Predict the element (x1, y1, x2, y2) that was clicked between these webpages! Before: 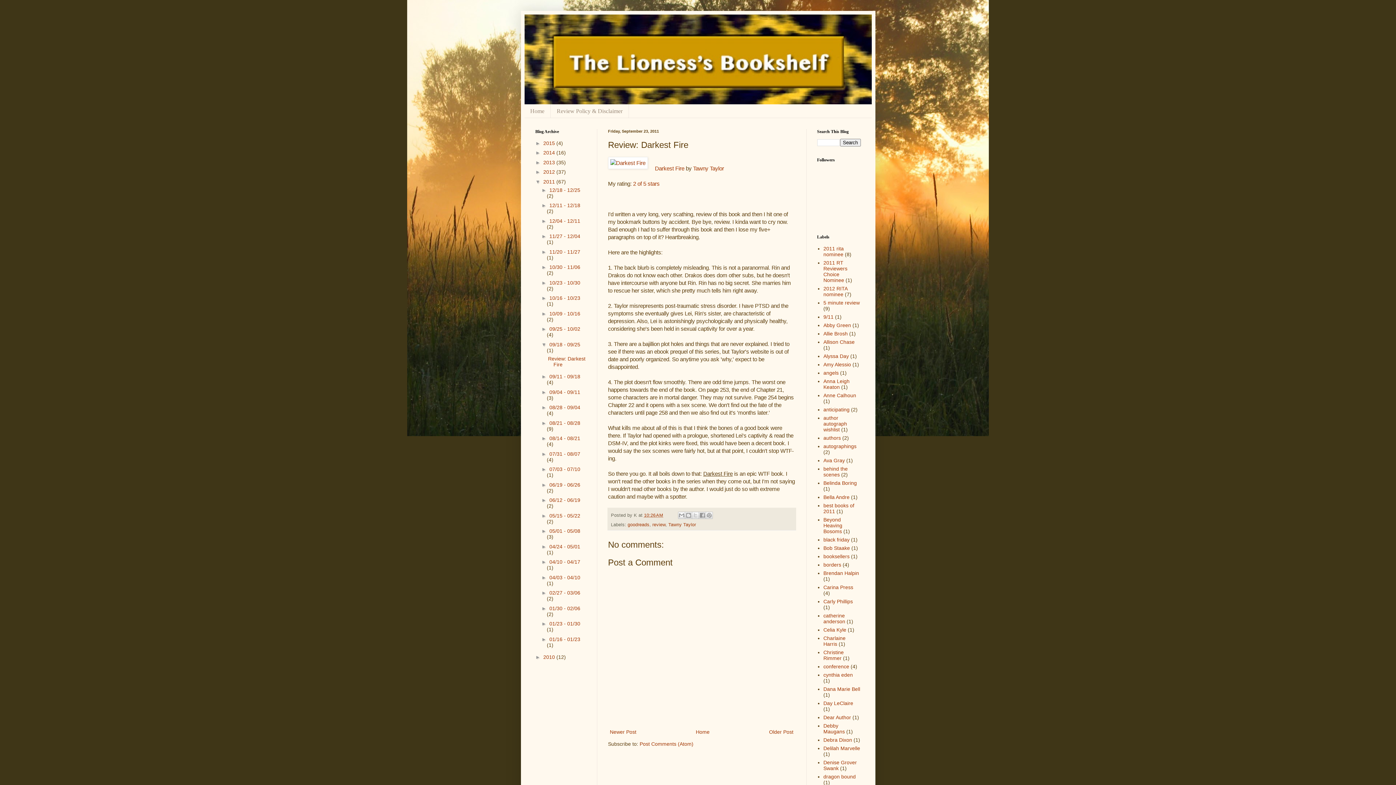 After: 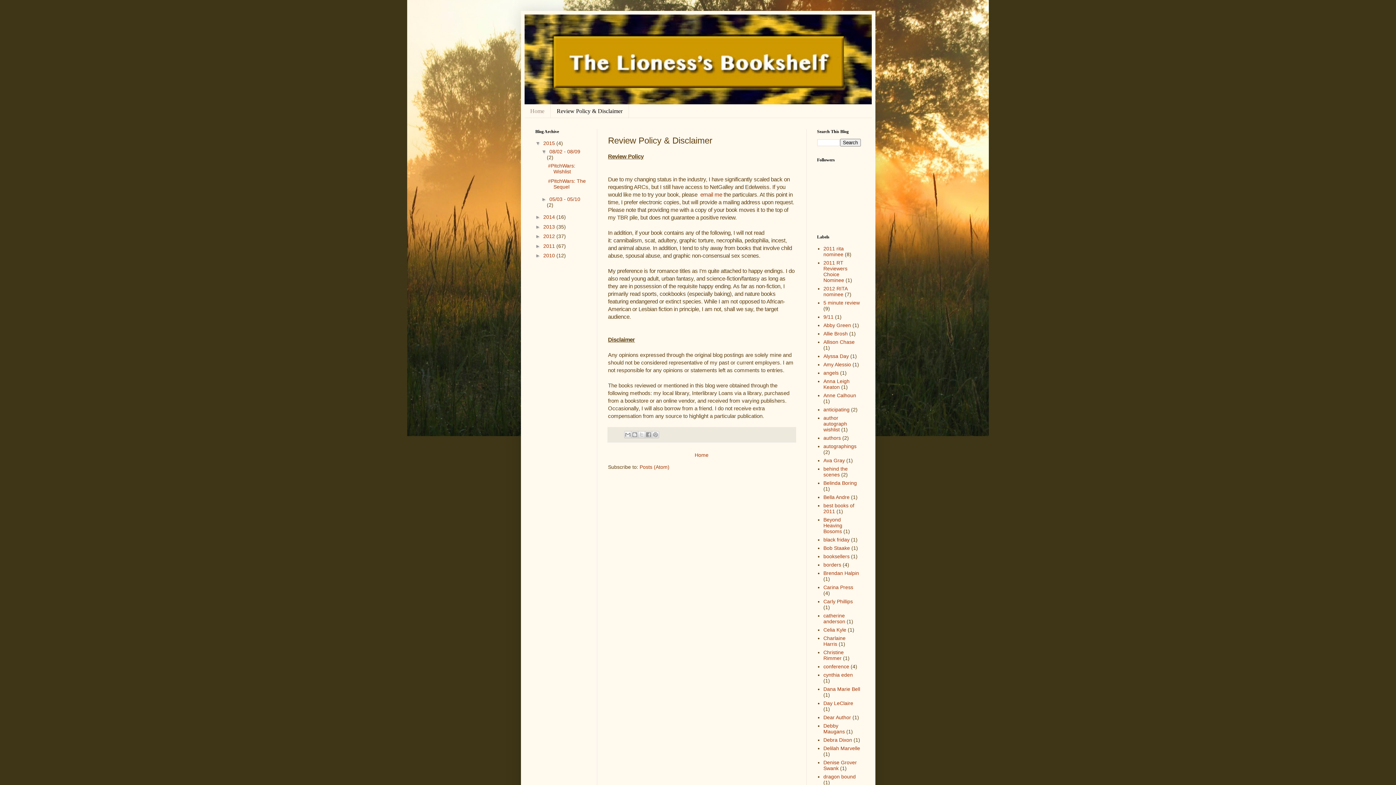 Action: label: Review Policy & Disclaimer bbox: (550, 104, 628, 117)